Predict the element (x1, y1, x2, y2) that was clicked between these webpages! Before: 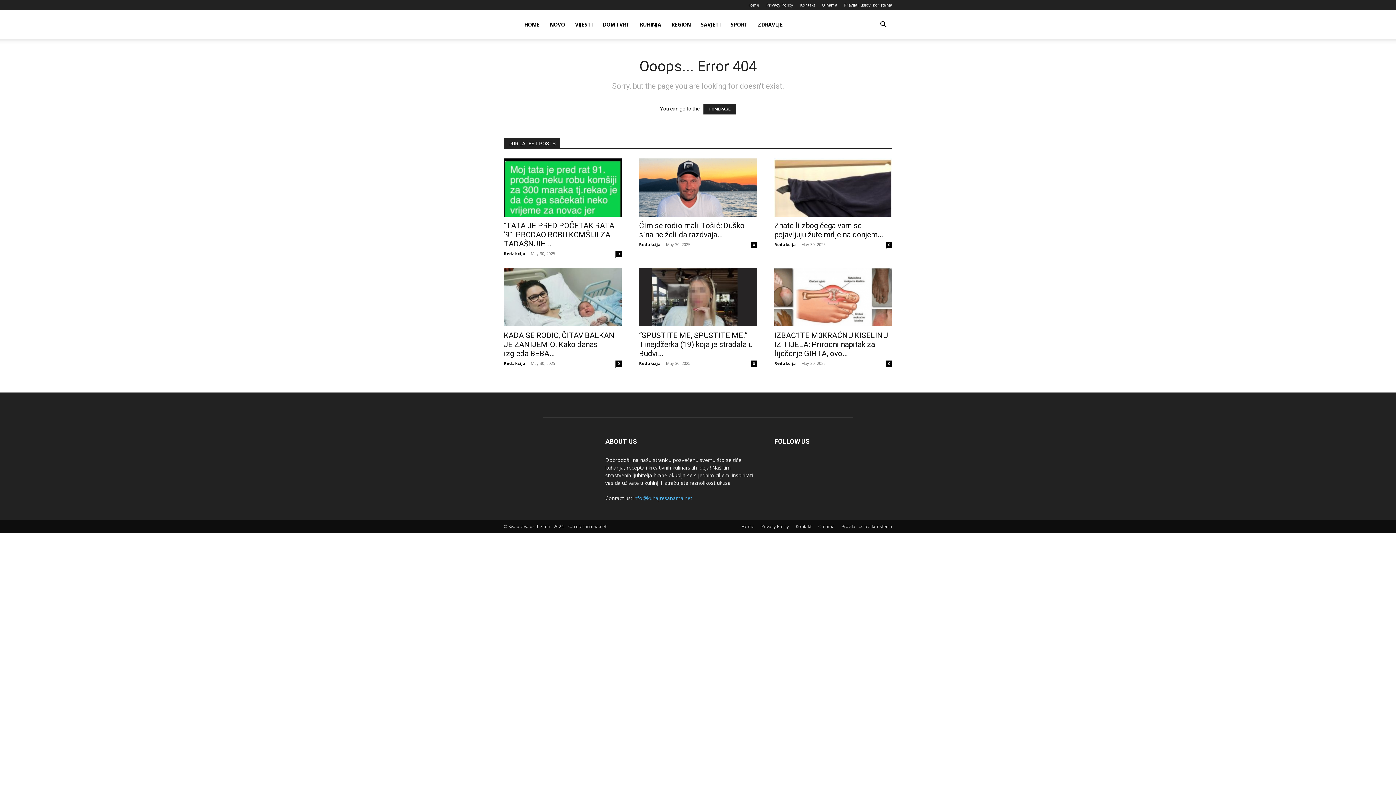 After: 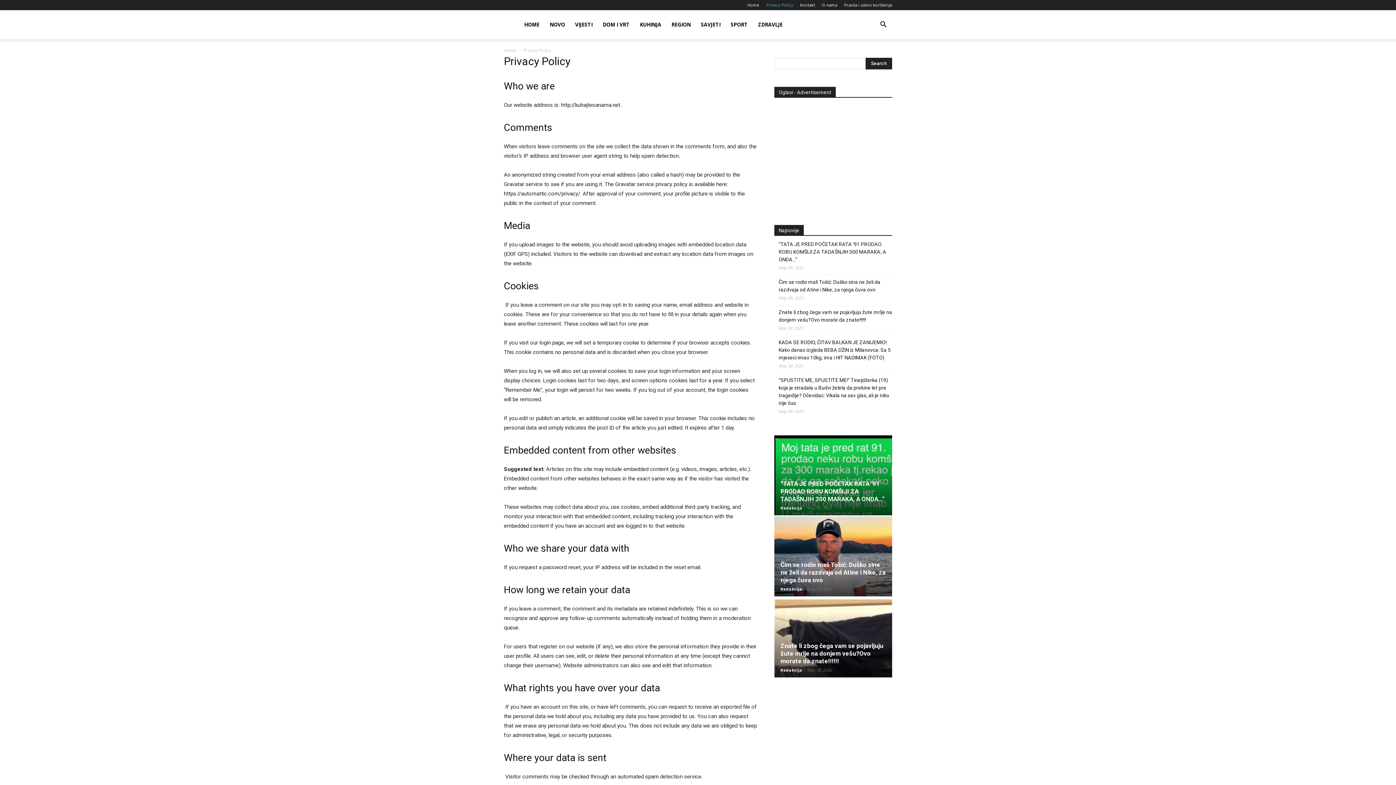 Action: label: Privacy Policy bbox: (761, 523, 789, 530)